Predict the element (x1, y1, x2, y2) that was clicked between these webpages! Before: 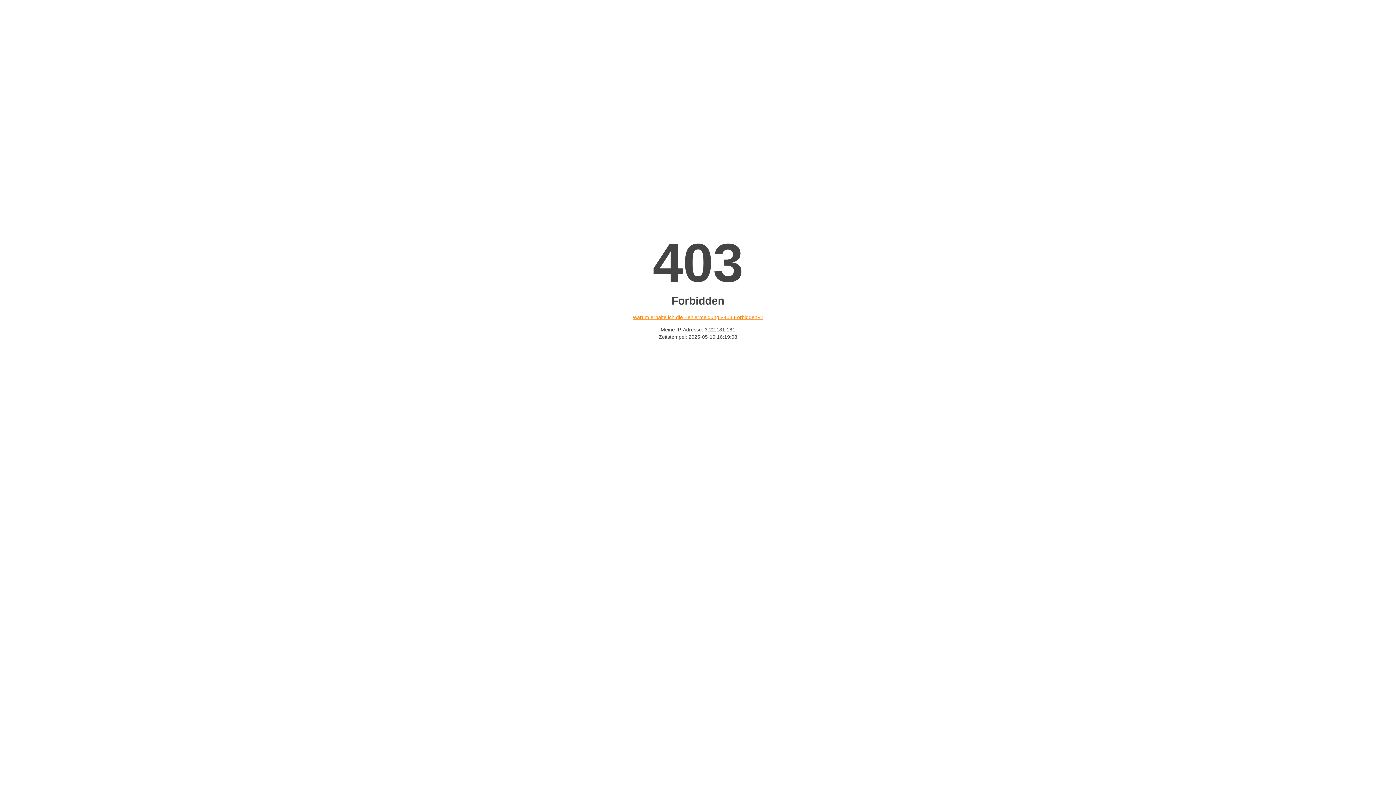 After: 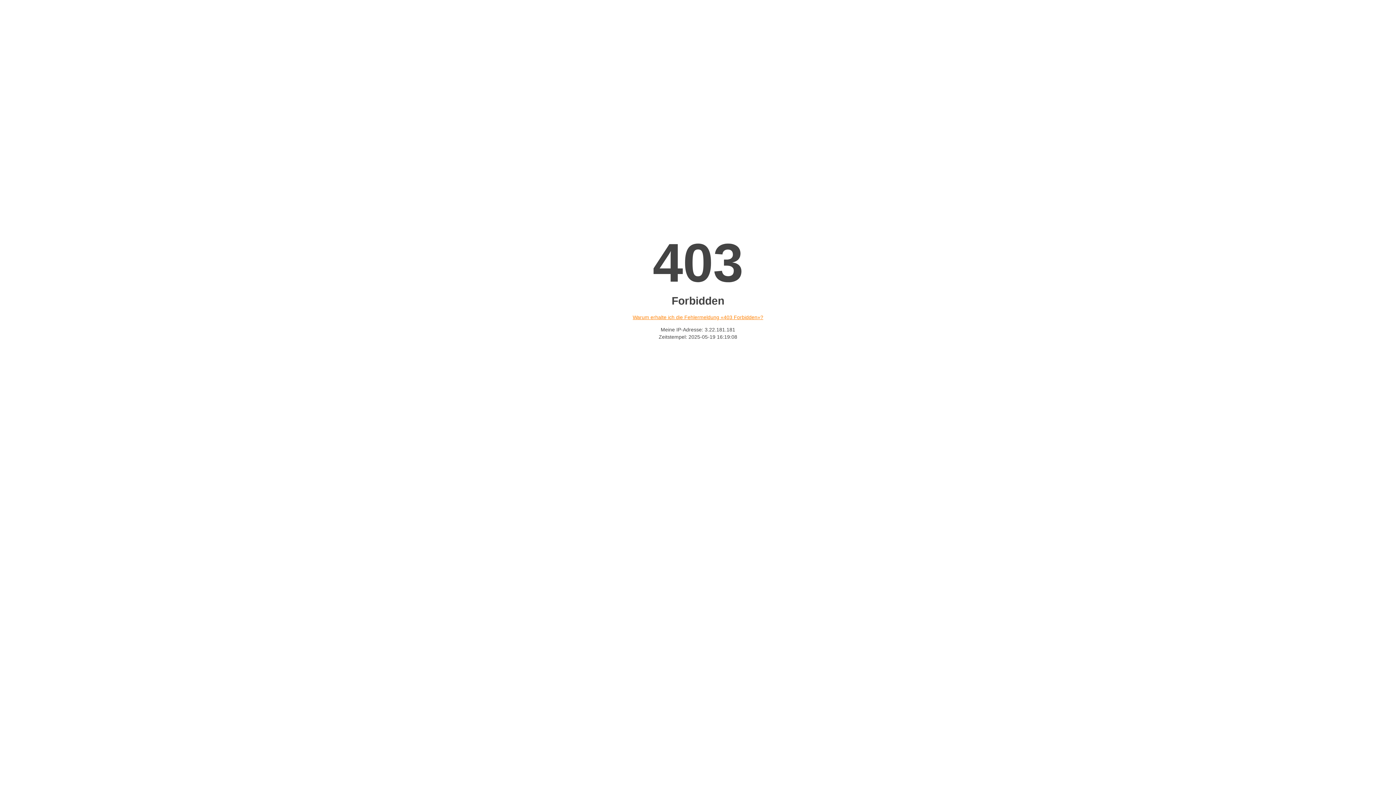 Action: bbox: (632, 314, 763, 320) label: Warum erhalte ich die Fehlermeldung «403 Forbidden»?